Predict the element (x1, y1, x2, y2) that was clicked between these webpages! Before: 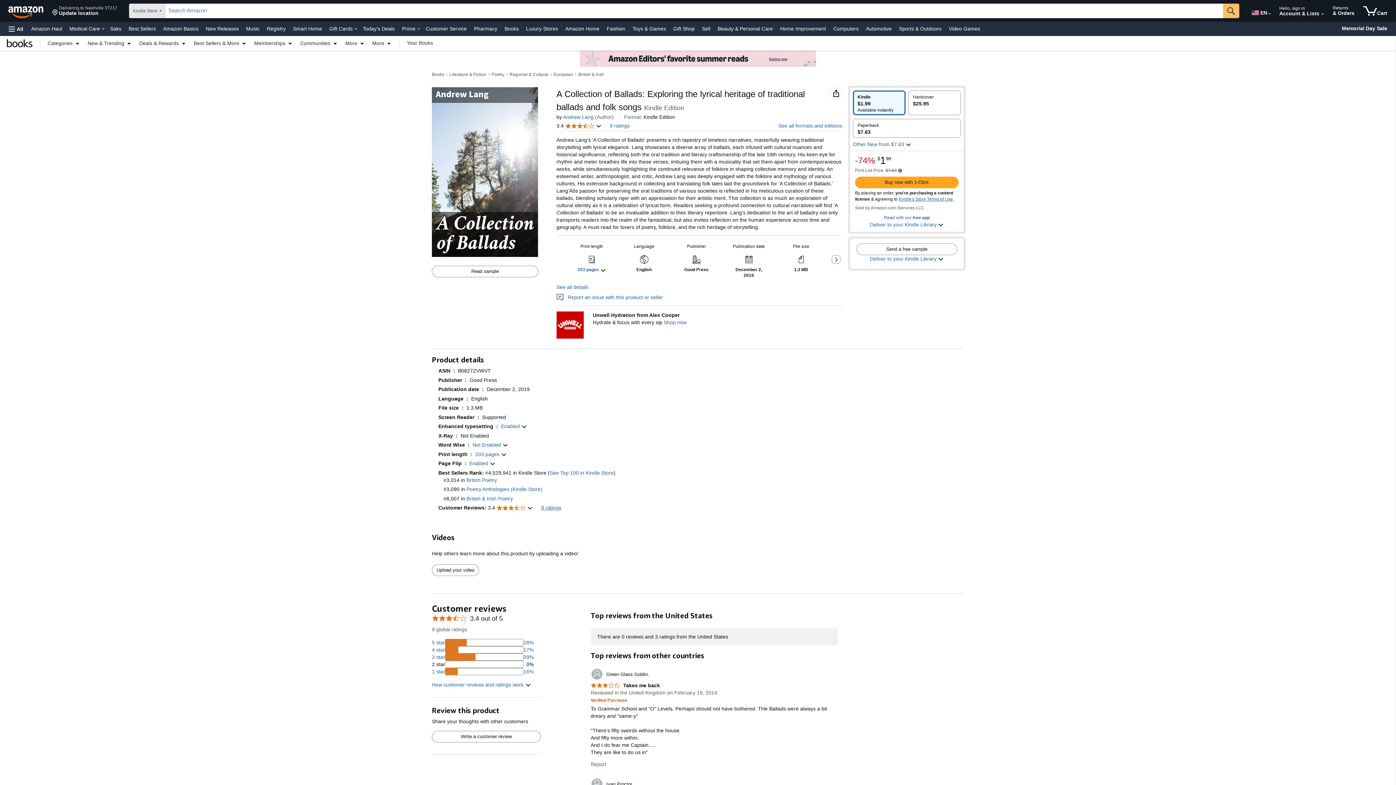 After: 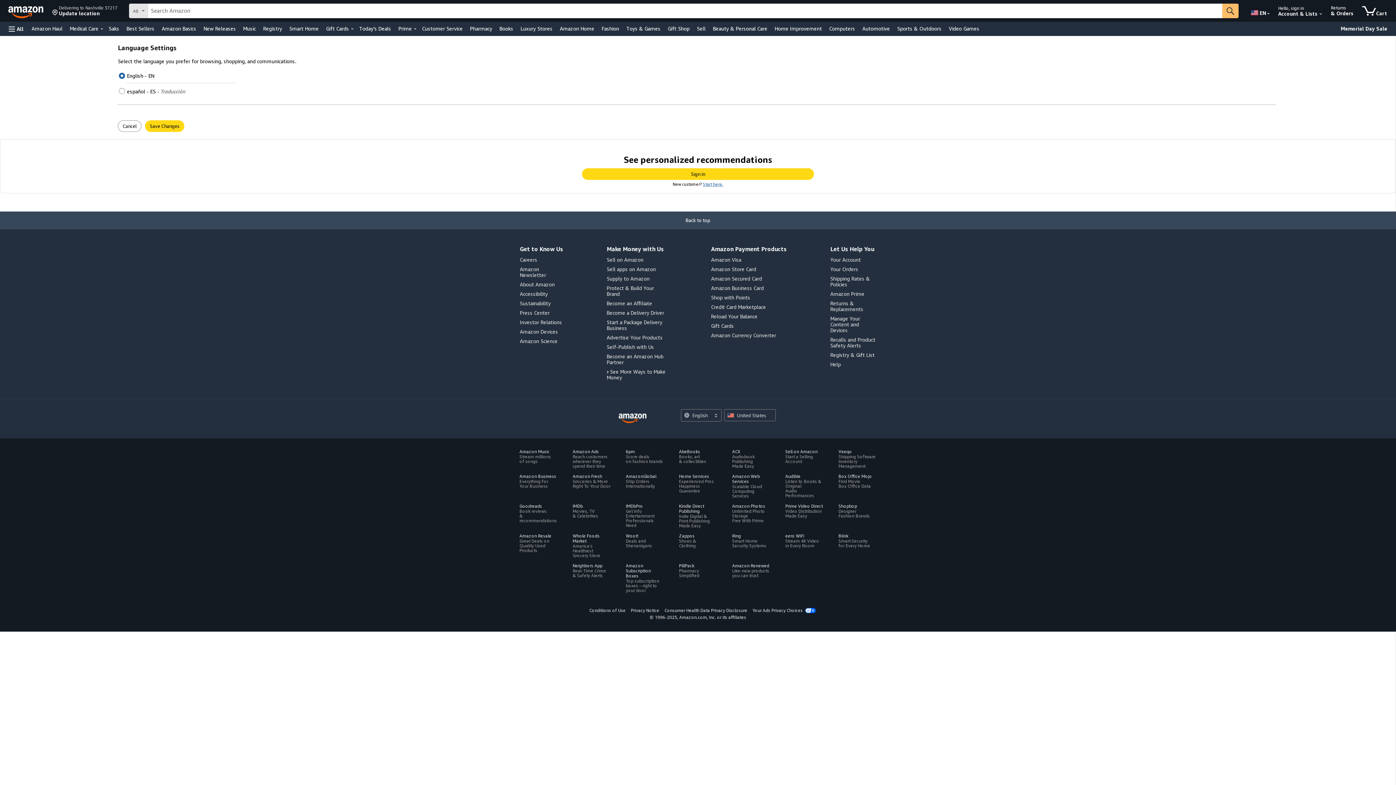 Action: label: Choose a language for shopping in Amazon United States. The current selection is English (EN).
 bbox: (1250, 2, 1267, 20)